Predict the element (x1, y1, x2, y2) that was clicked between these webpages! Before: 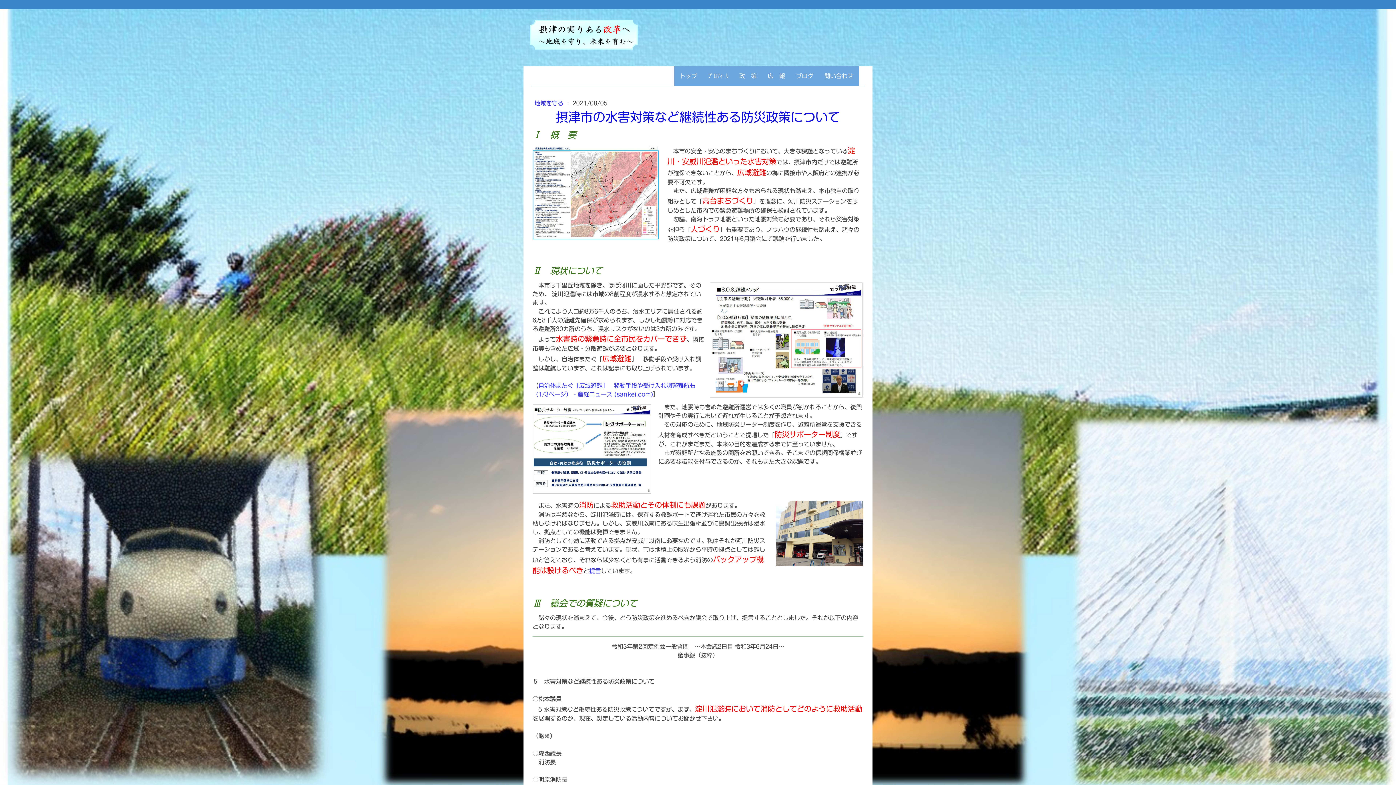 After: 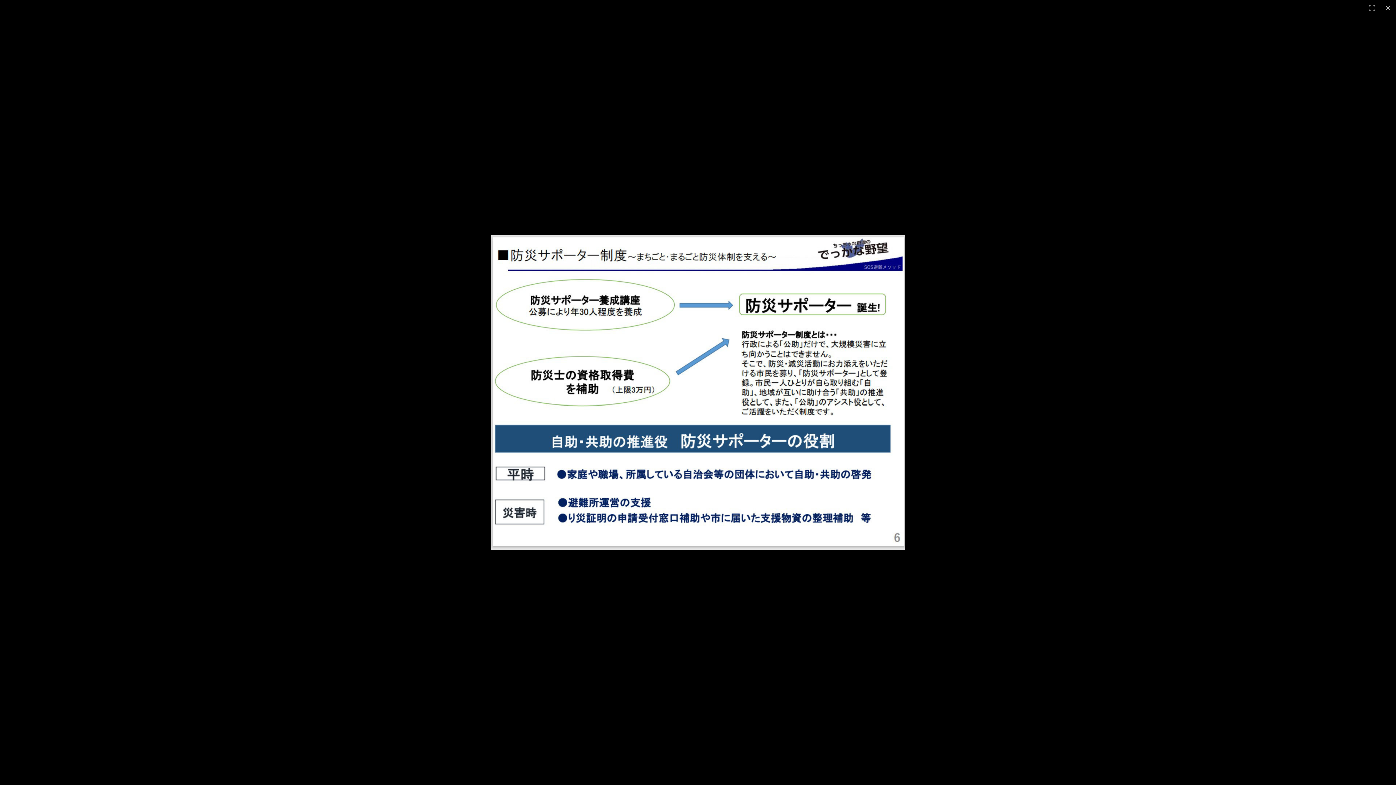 Action: bbox: (532, 405, 651, 411)